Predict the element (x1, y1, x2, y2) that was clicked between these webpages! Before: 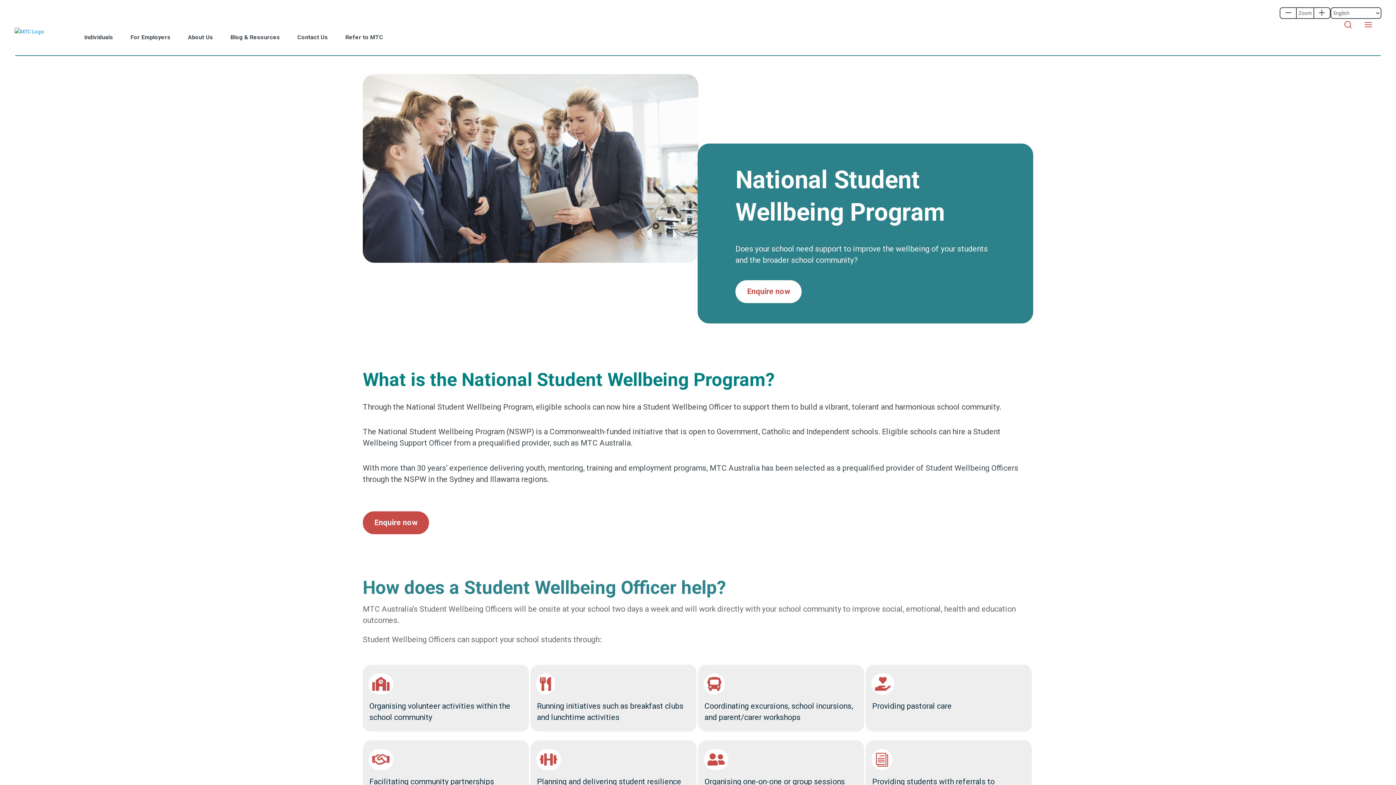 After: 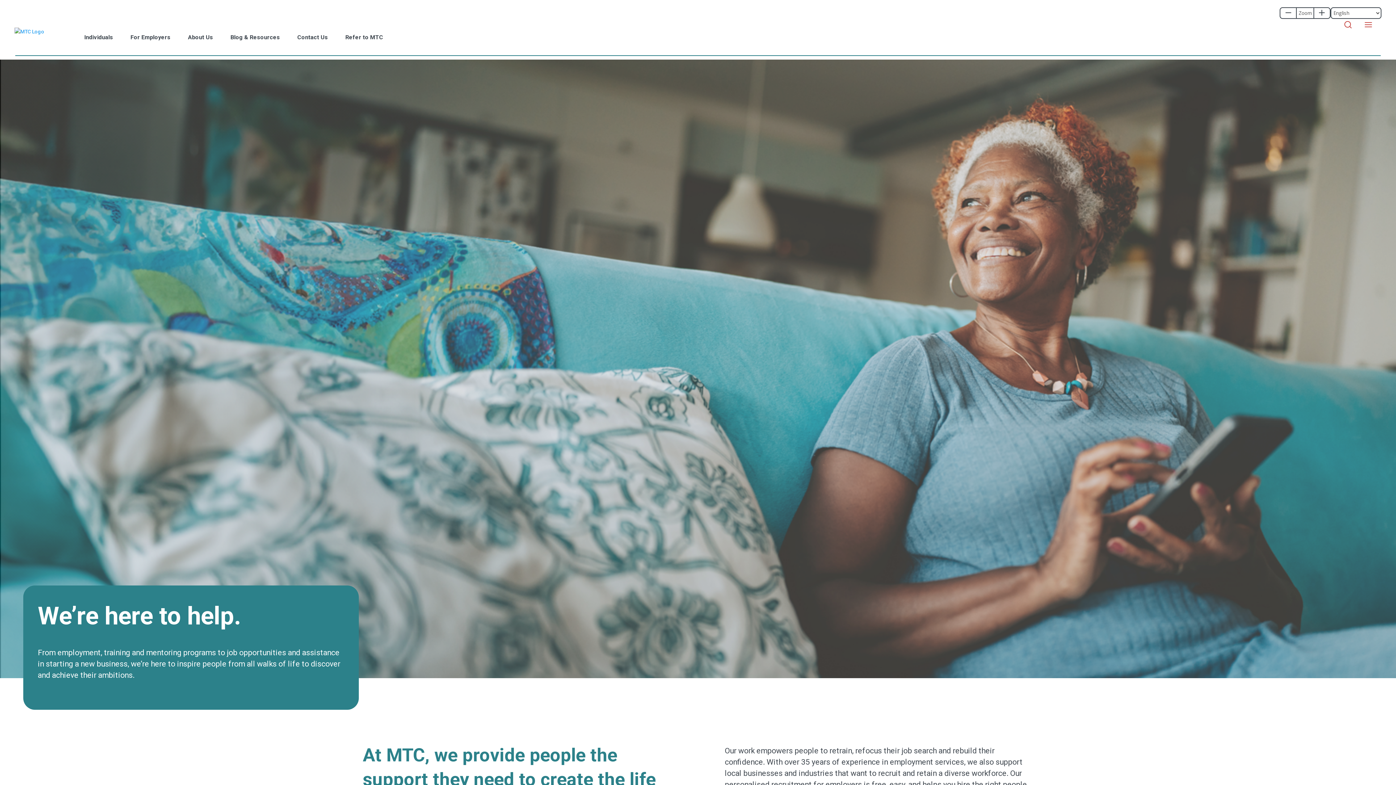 Action: bbox: (14, 28, 44, 34)